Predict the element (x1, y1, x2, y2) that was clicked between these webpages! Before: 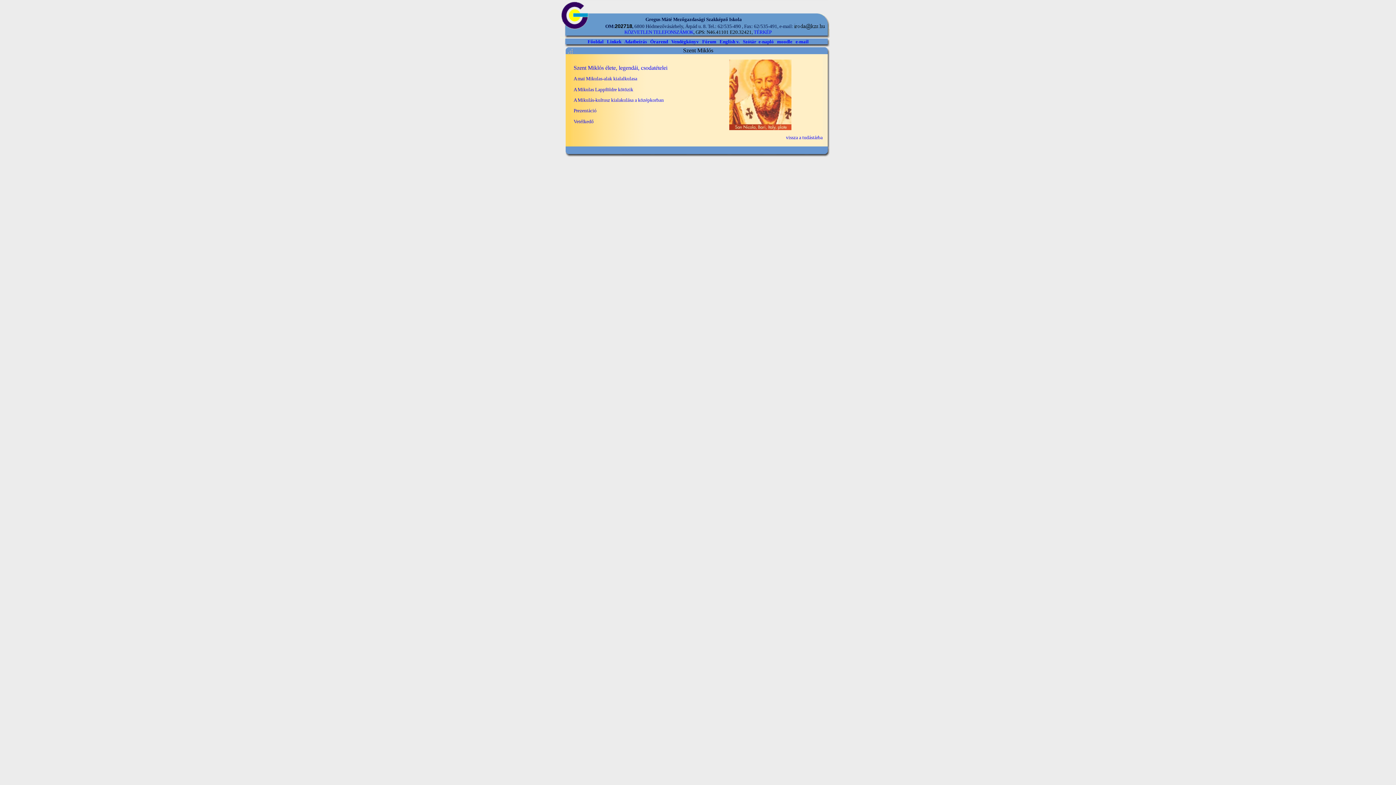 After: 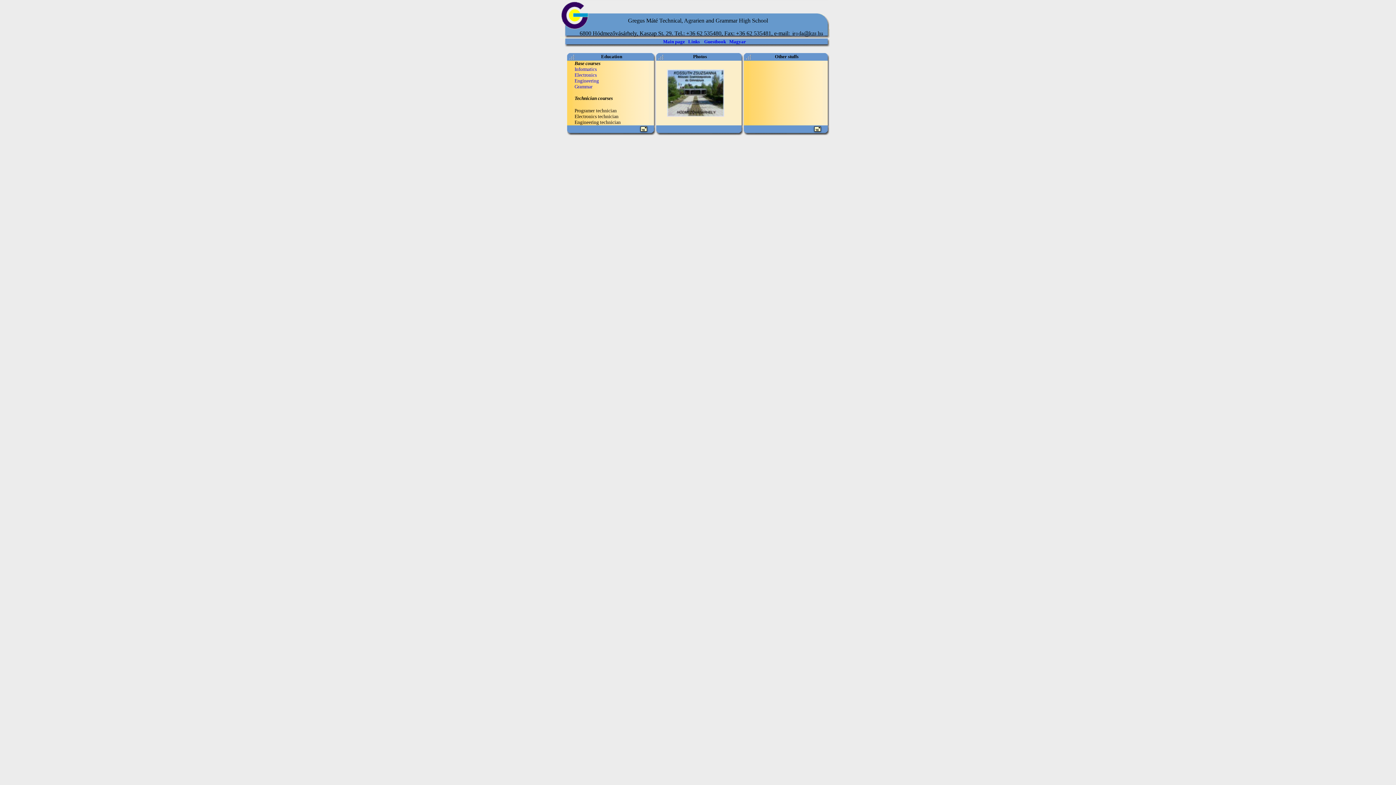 Action: bbox: (719, 38, 739, 44) label: English v.